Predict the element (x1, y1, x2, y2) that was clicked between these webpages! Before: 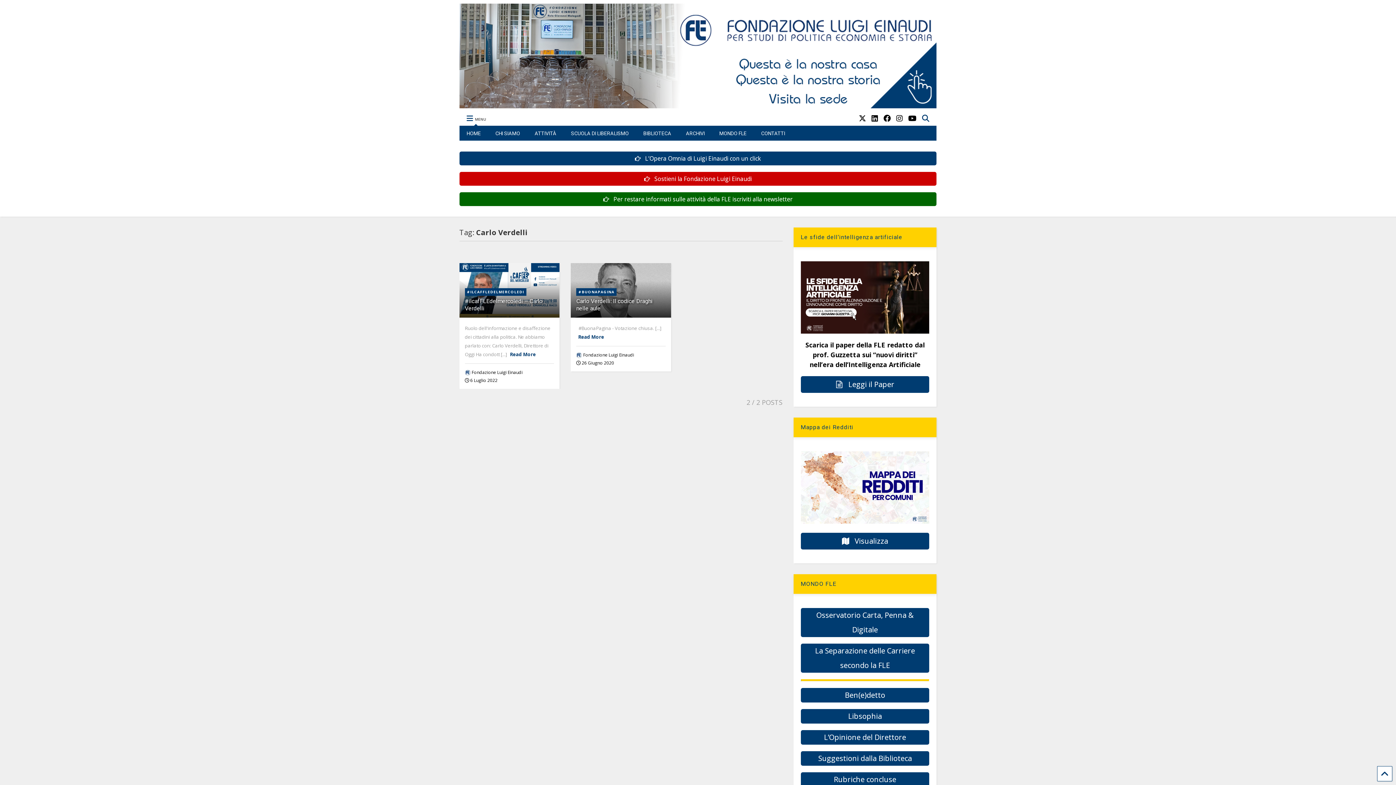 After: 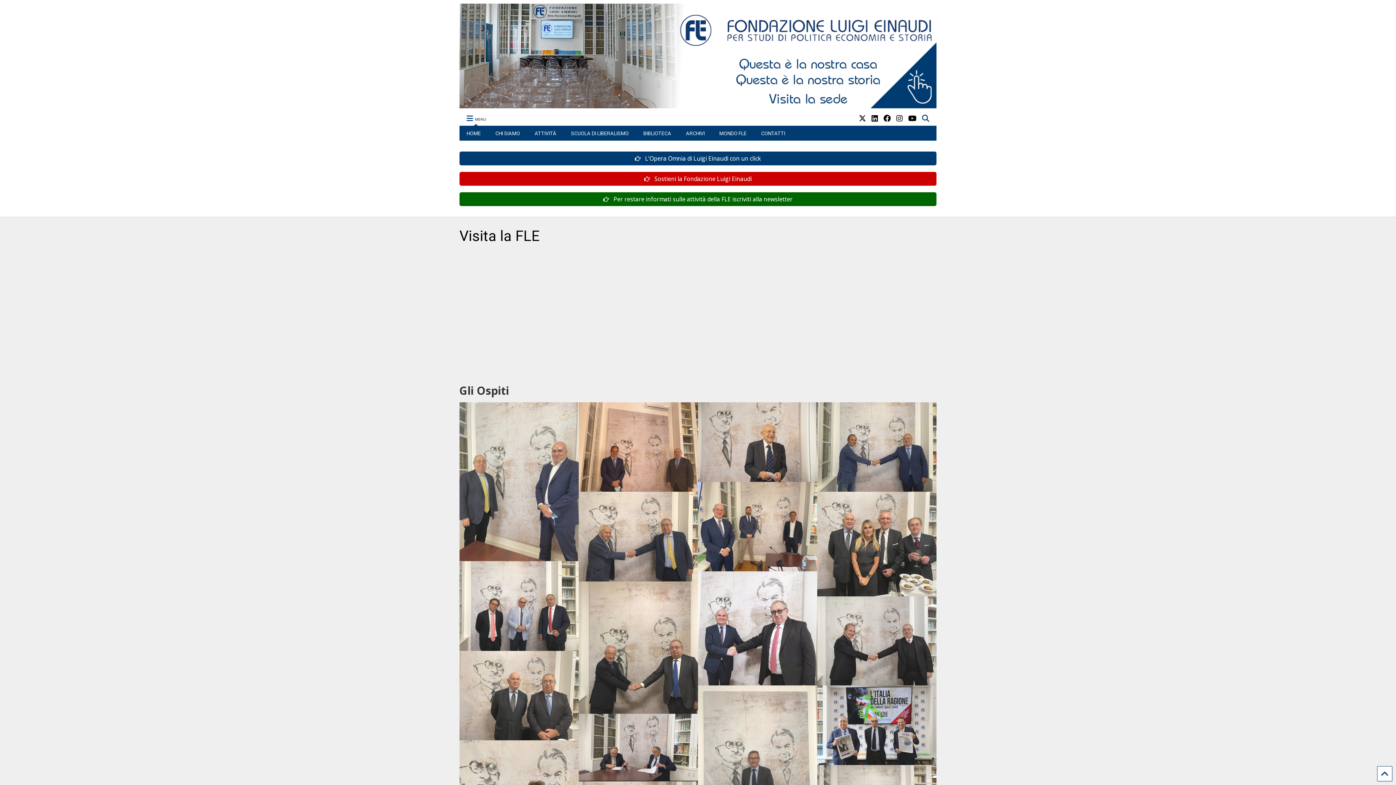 Action: bbox: (459, 98, 936, 111)